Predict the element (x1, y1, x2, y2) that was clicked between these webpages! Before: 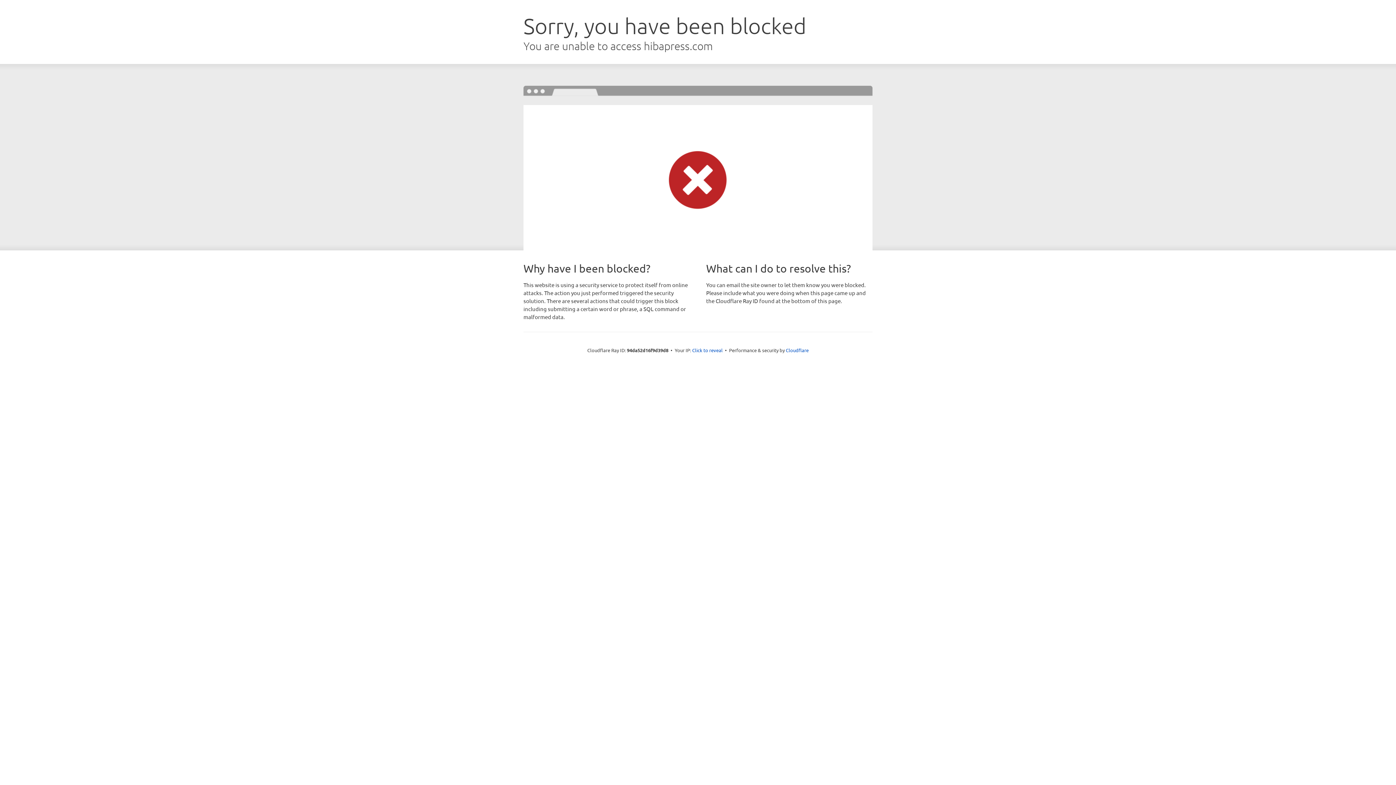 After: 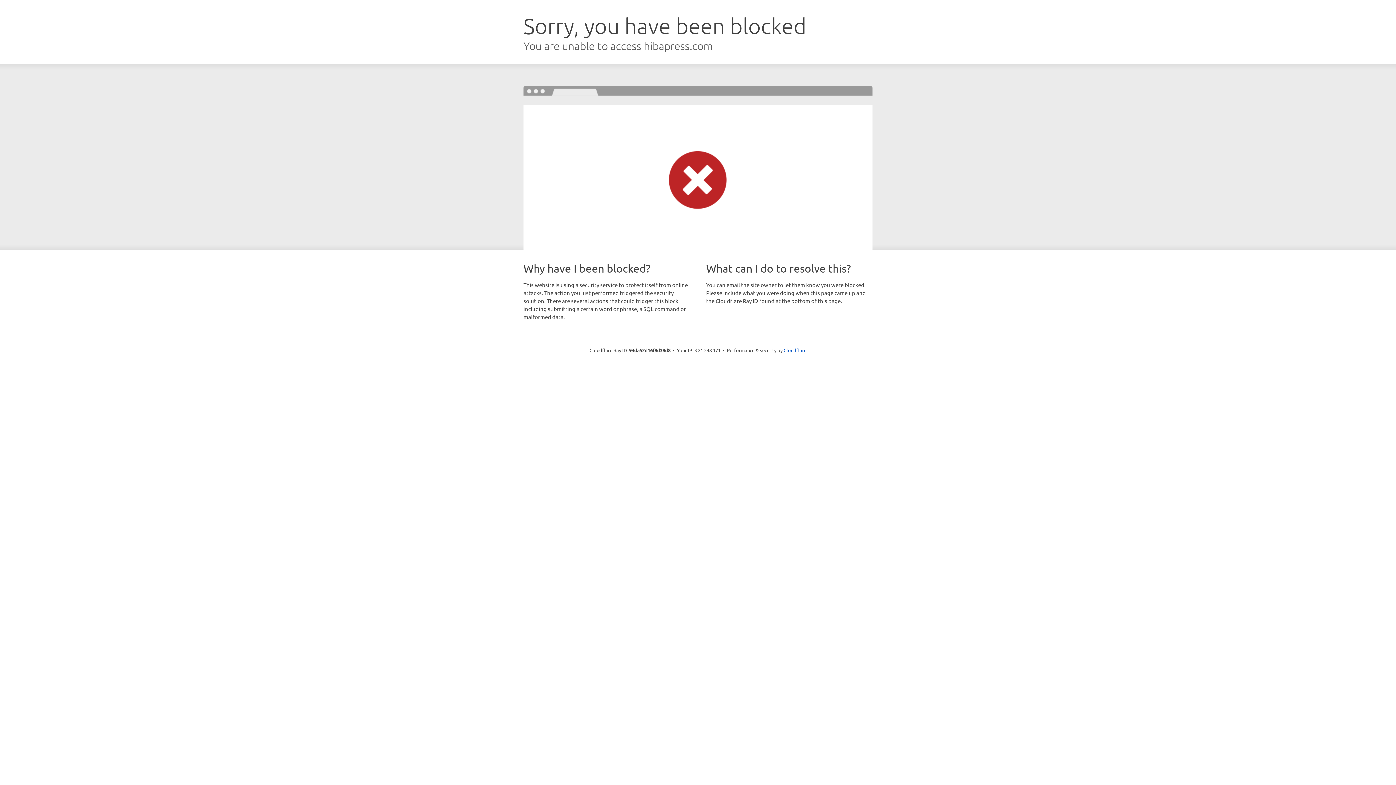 Action: bbox: (692, 346, 722, 353) label: Click to reveal